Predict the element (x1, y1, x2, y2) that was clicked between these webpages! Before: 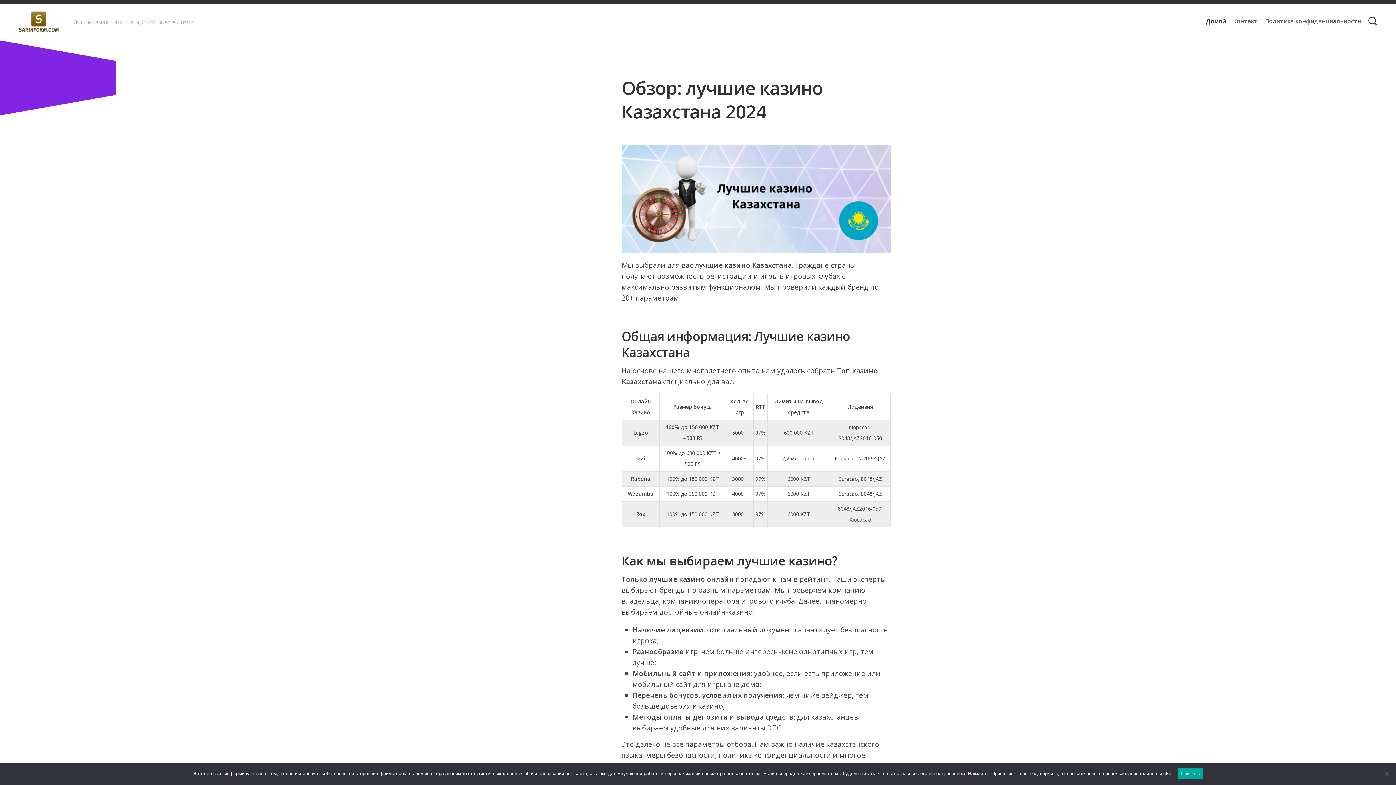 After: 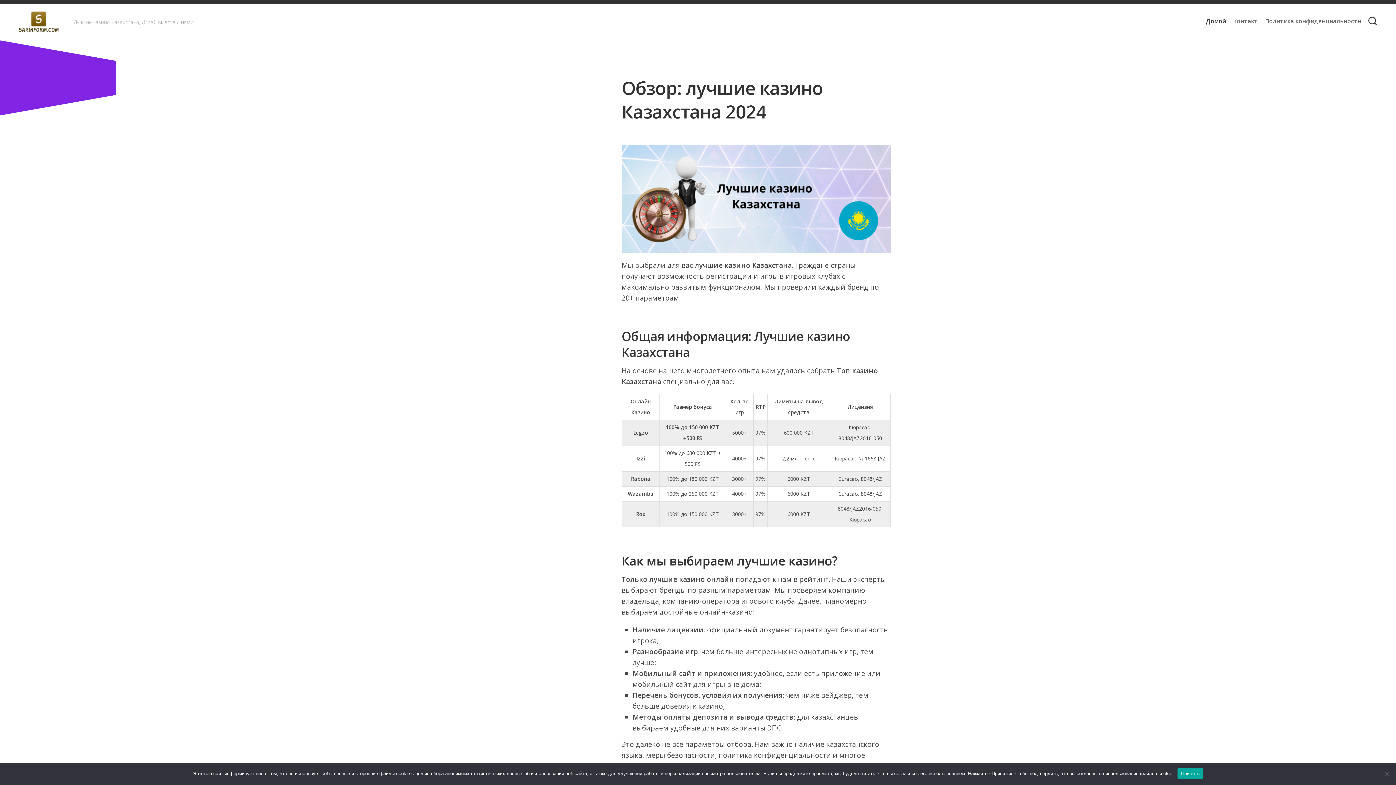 Action: label: Домой bbox: (1206, 17, 1226, 24)